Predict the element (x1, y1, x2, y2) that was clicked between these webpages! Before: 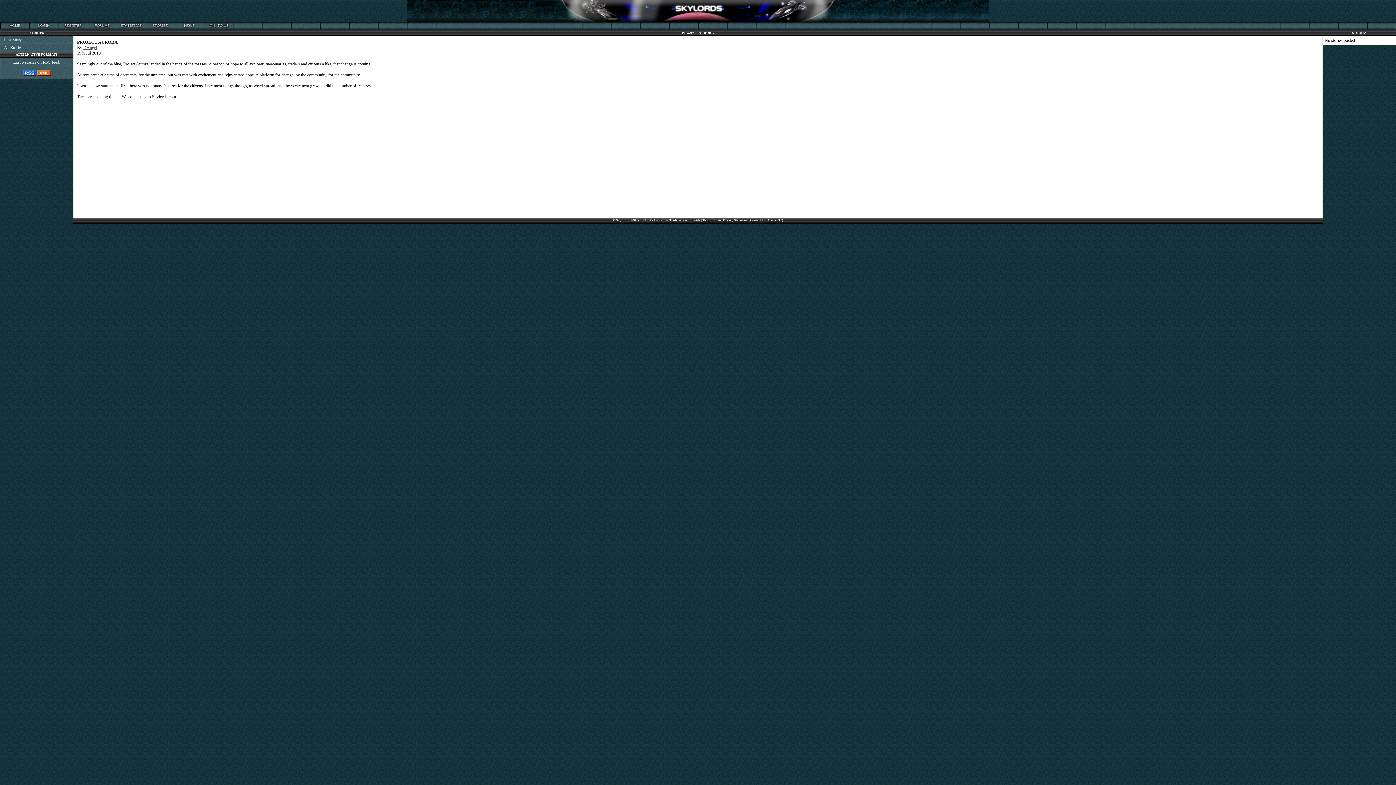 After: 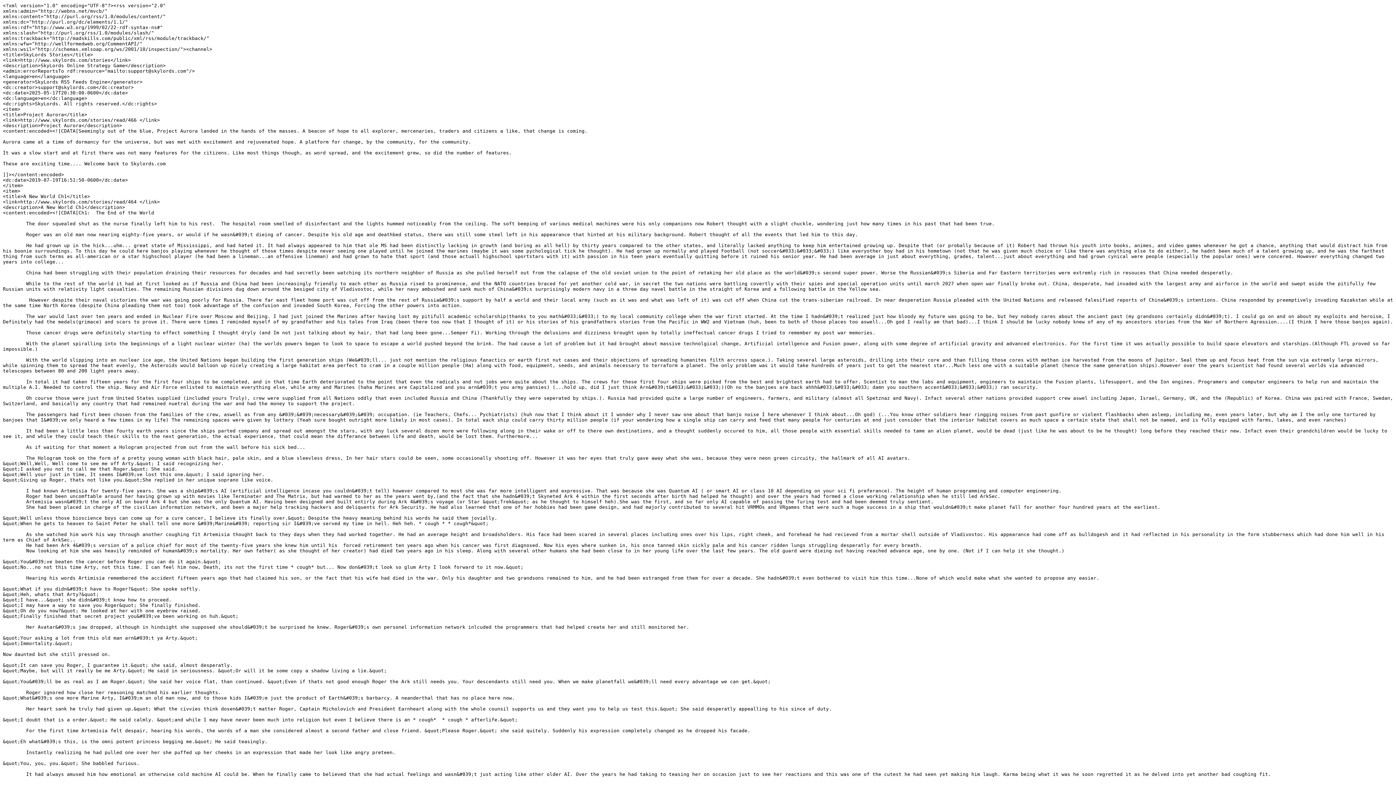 Action: bbox: (23, 71, 36, 76)